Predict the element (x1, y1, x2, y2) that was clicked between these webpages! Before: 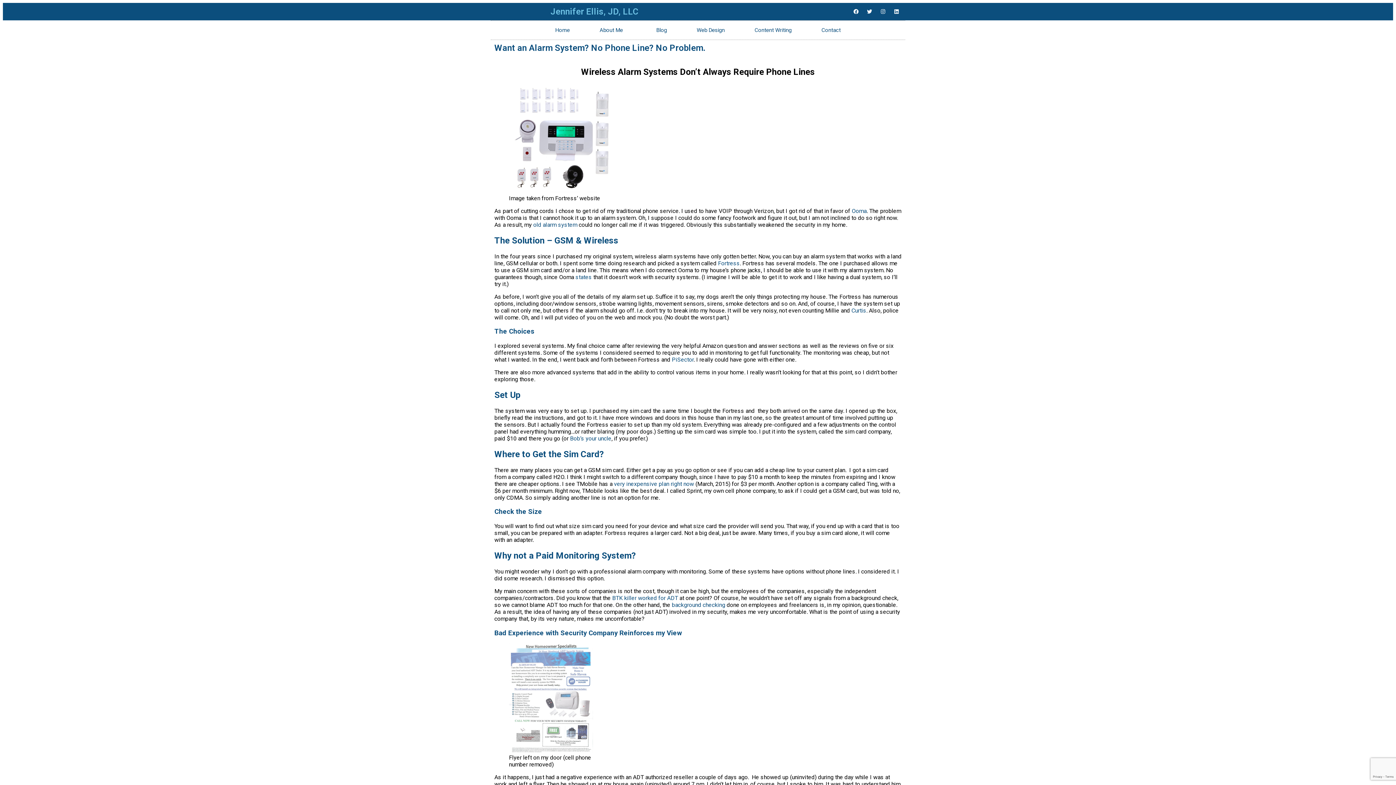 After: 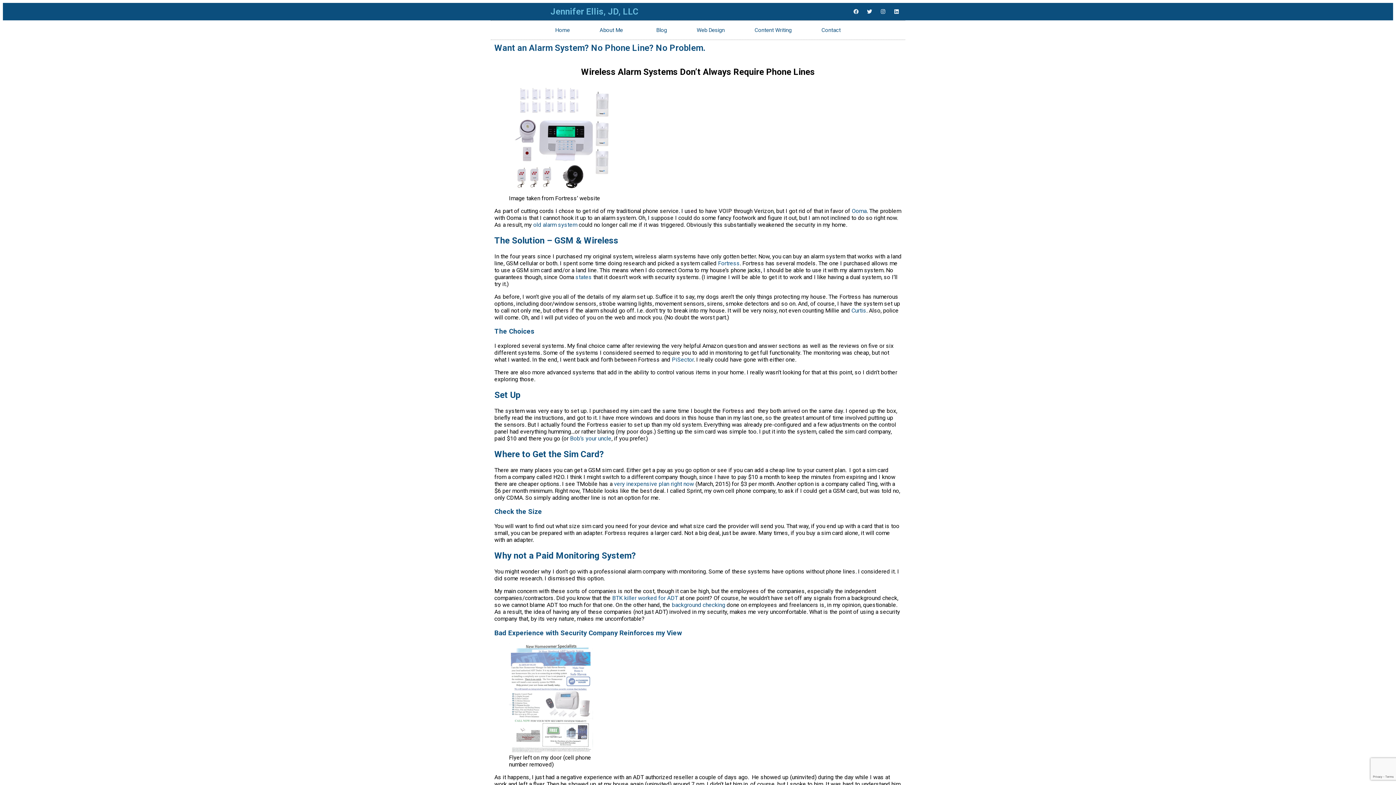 Action: label: Facebook bbox: (851, 6, 861, 16)